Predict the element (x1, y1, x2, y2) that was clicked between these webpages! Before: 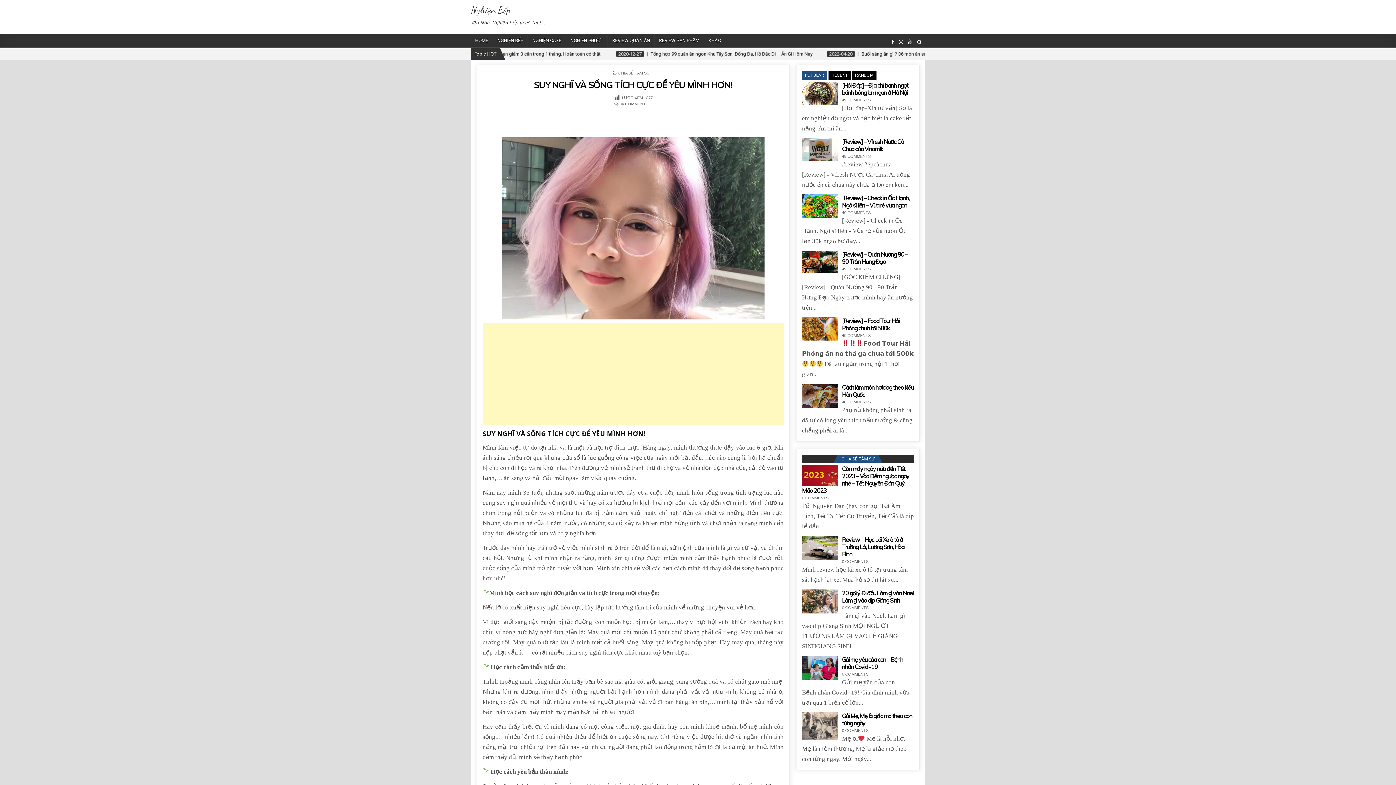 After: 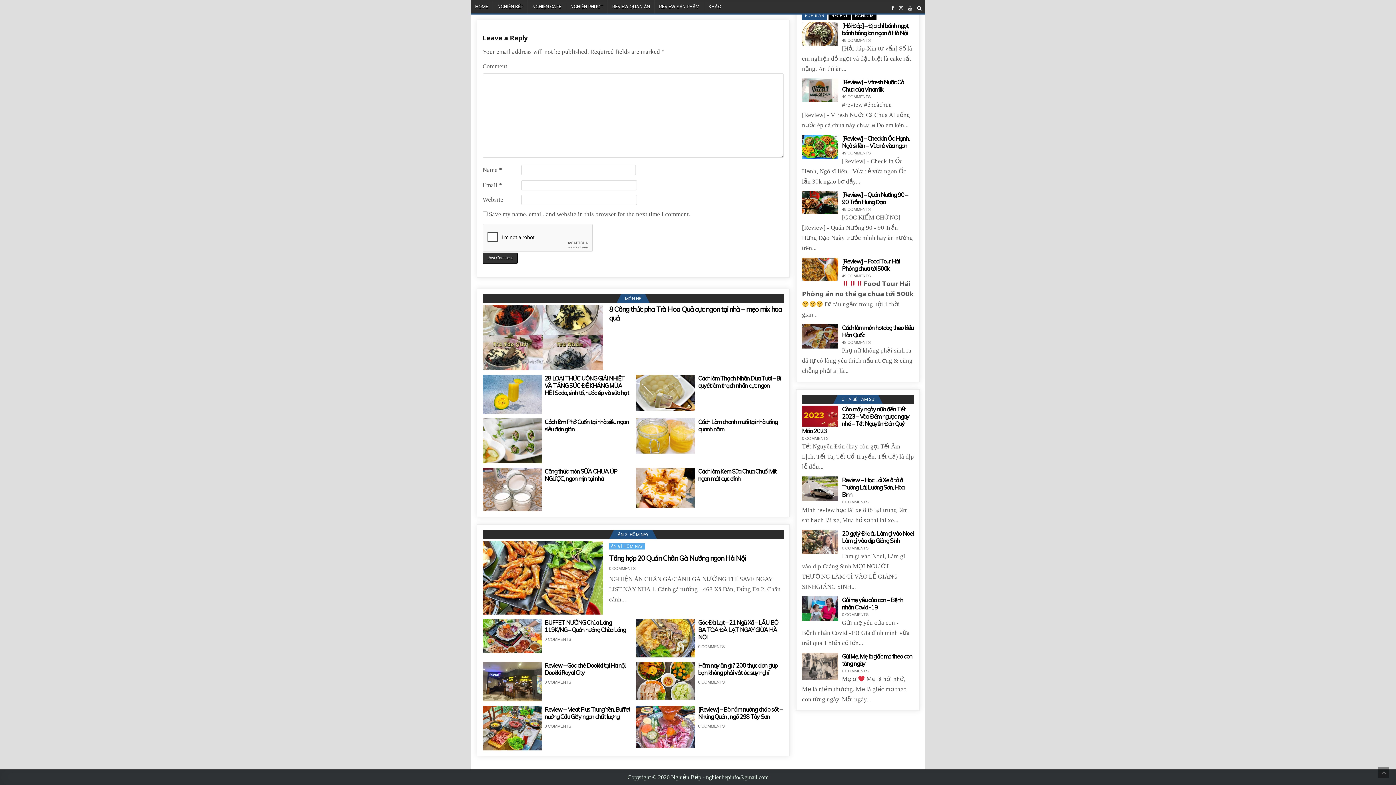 Action: bbox: (619, 101, 648, 106) label: 34 COMMENTS